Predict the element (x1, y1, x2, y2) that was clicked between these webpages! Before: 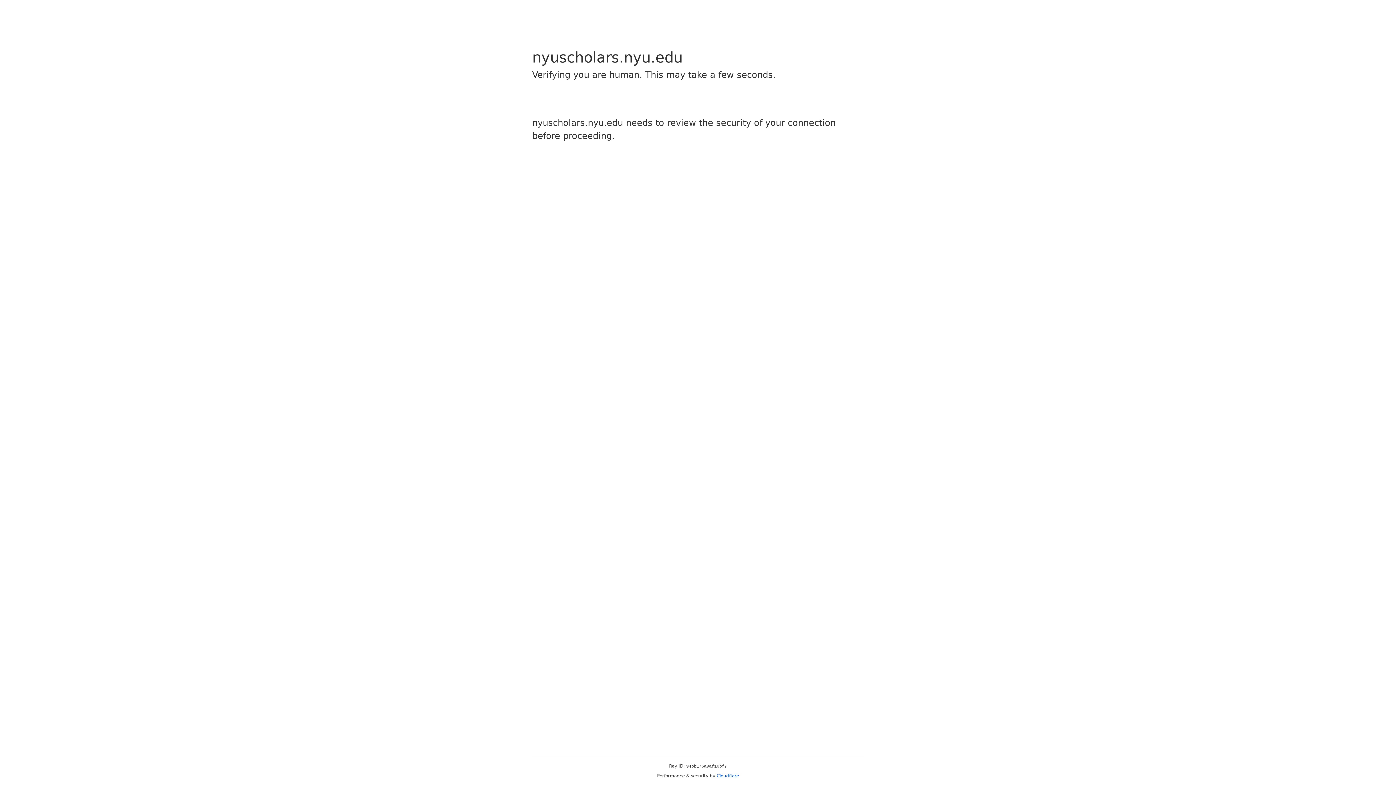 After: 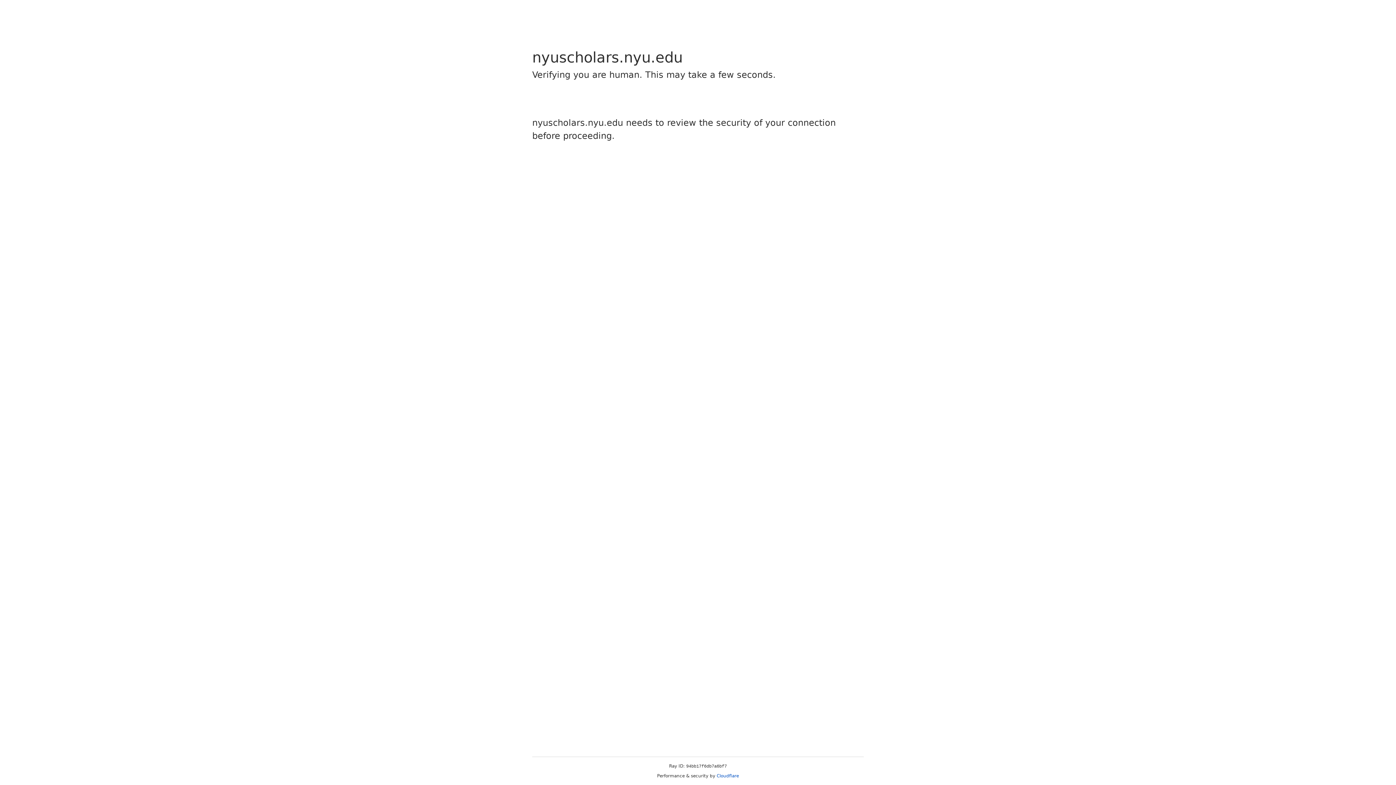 Action: label: Cloudflare bbox: (716, 773, 739, 778)